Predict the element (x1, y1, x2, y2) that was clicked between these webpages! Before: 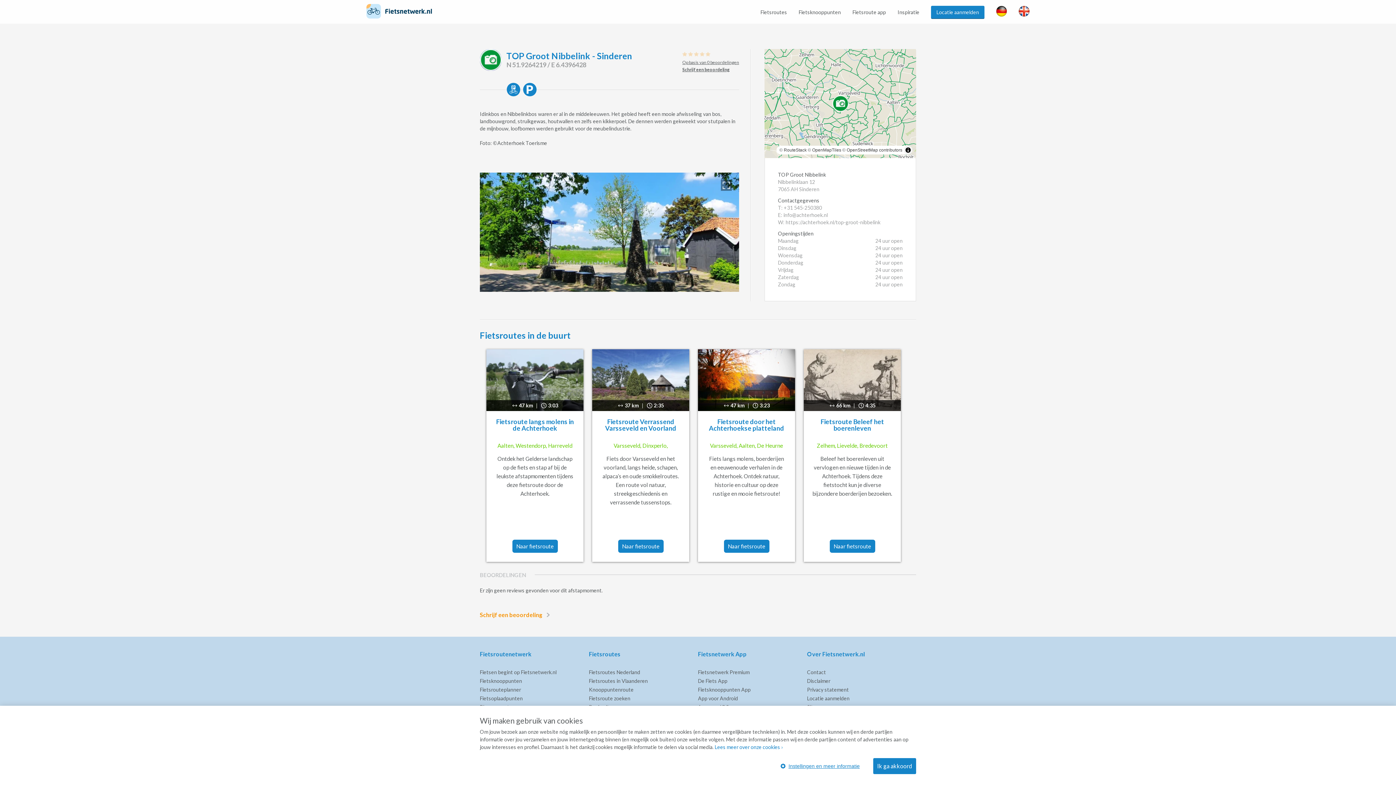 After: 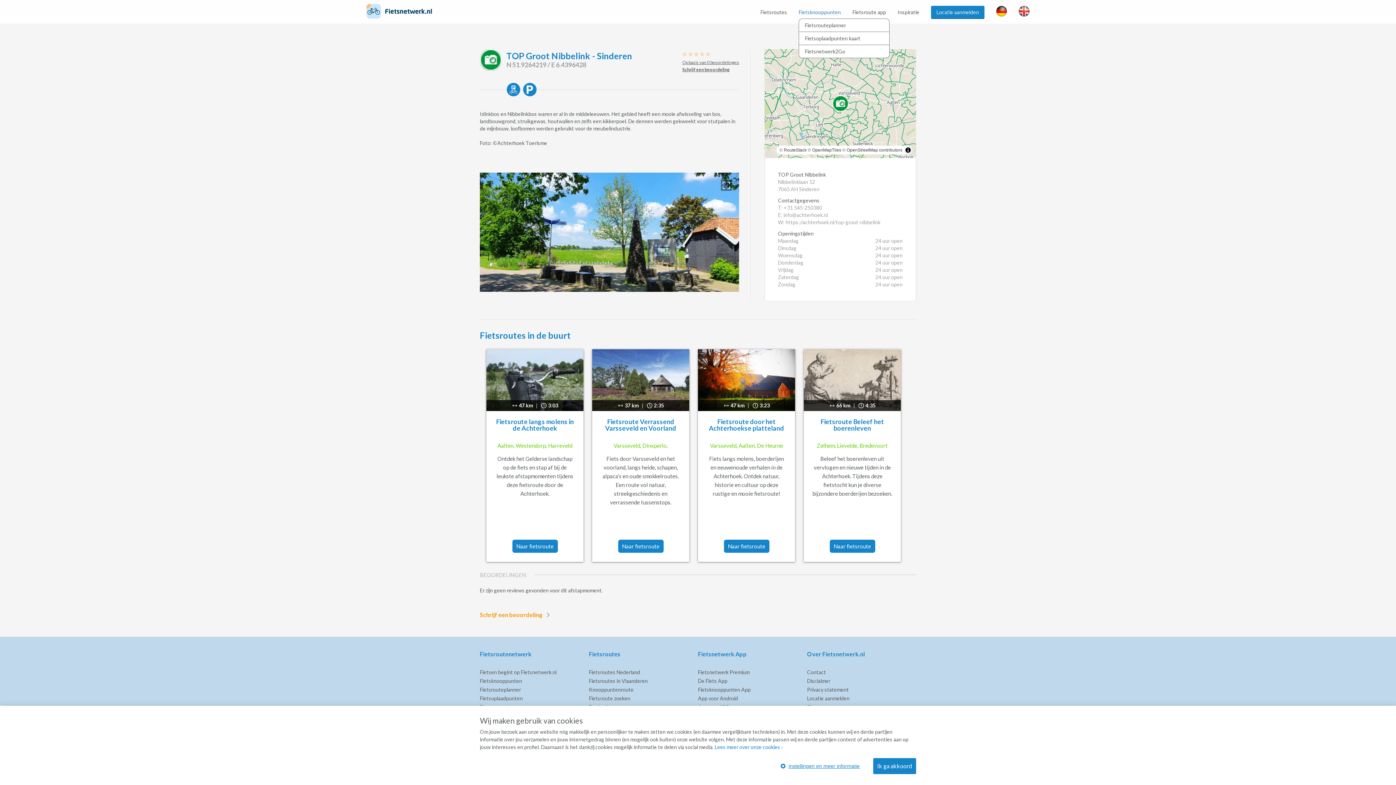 Action: label: Fietsknooppunten bbox: (798, 5, 841, 18)